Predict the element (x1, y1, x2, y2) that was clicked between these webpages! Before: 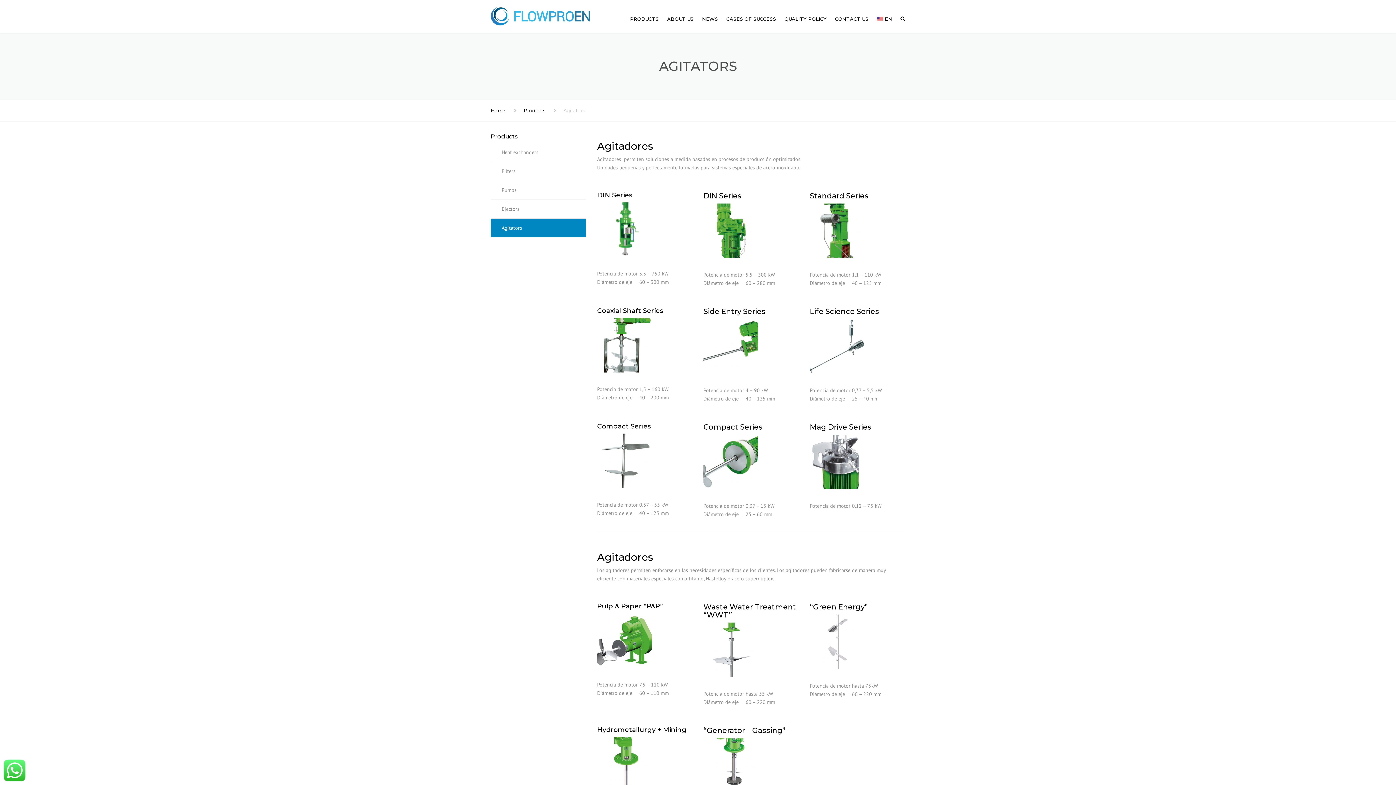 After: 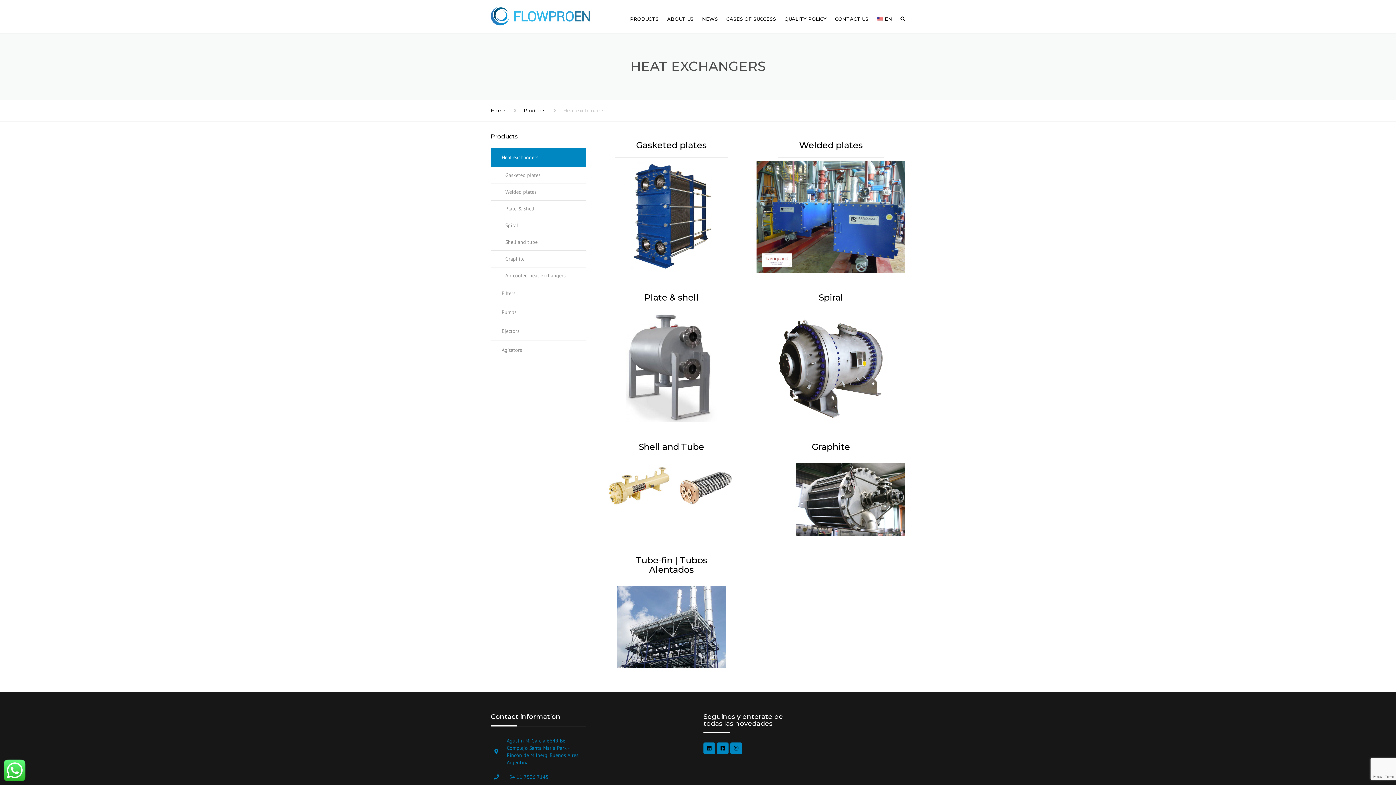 Action: label: Heat exchangers bbox: (490, 148, 586, 162)